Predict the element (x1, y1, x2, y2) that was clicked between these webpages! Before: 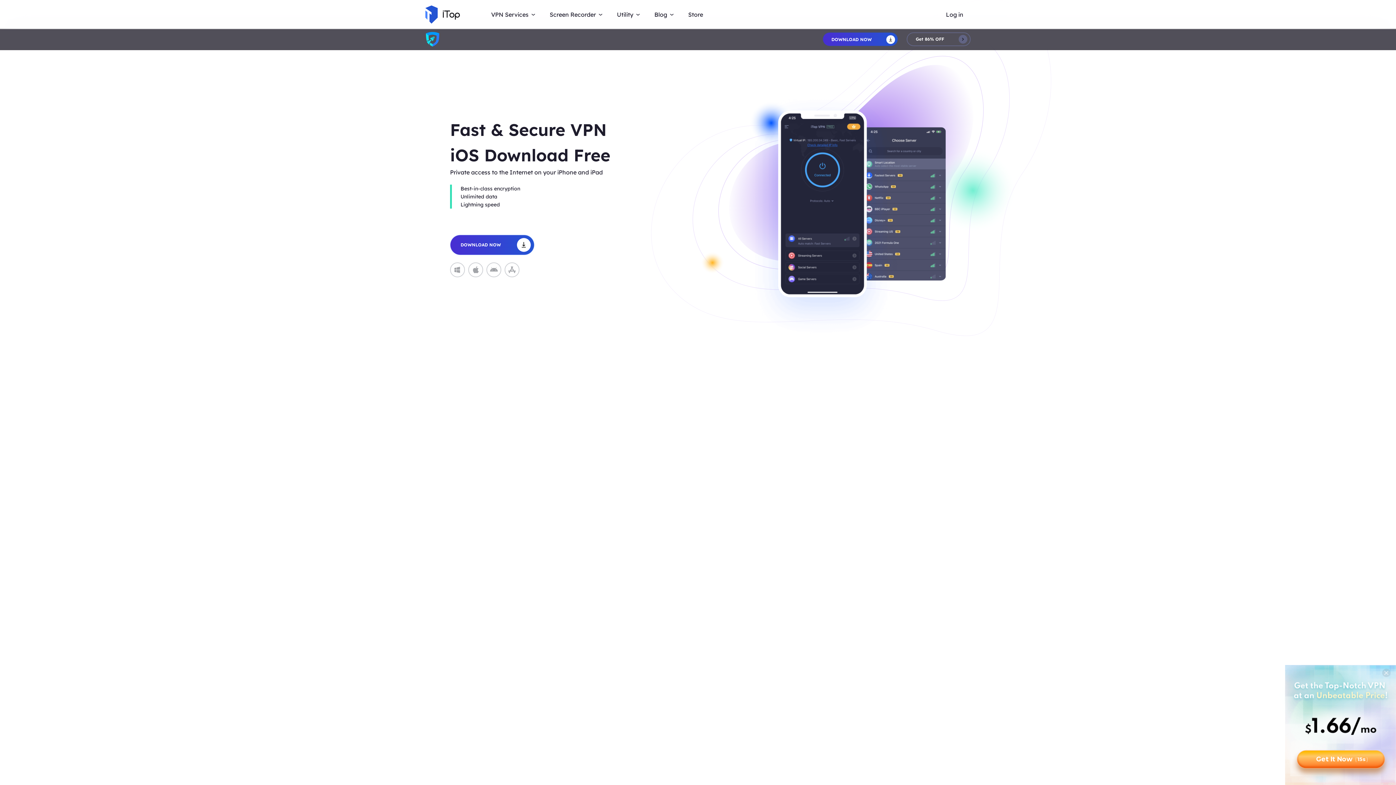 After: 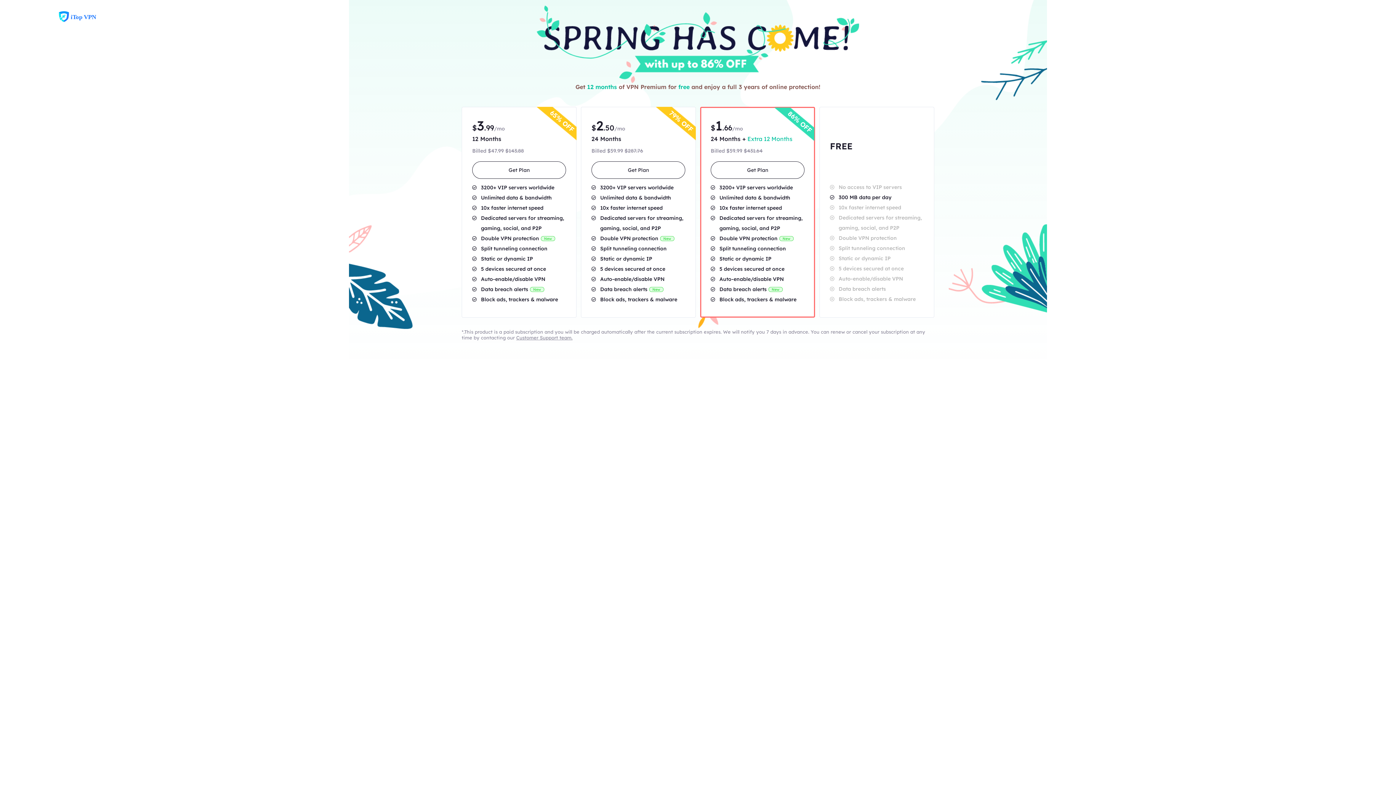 Action: bbox: (906, 32, 970, 46) label: Get 86% OFF 